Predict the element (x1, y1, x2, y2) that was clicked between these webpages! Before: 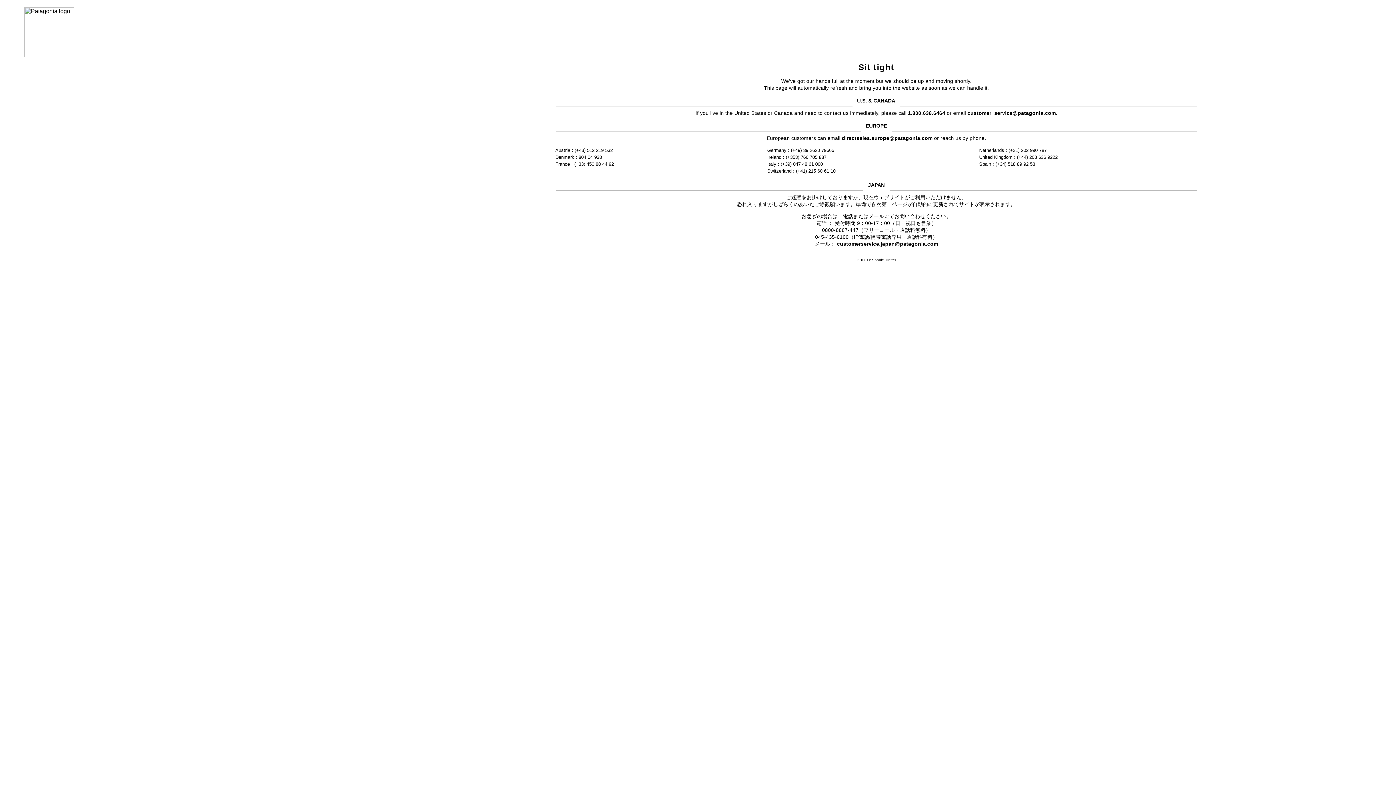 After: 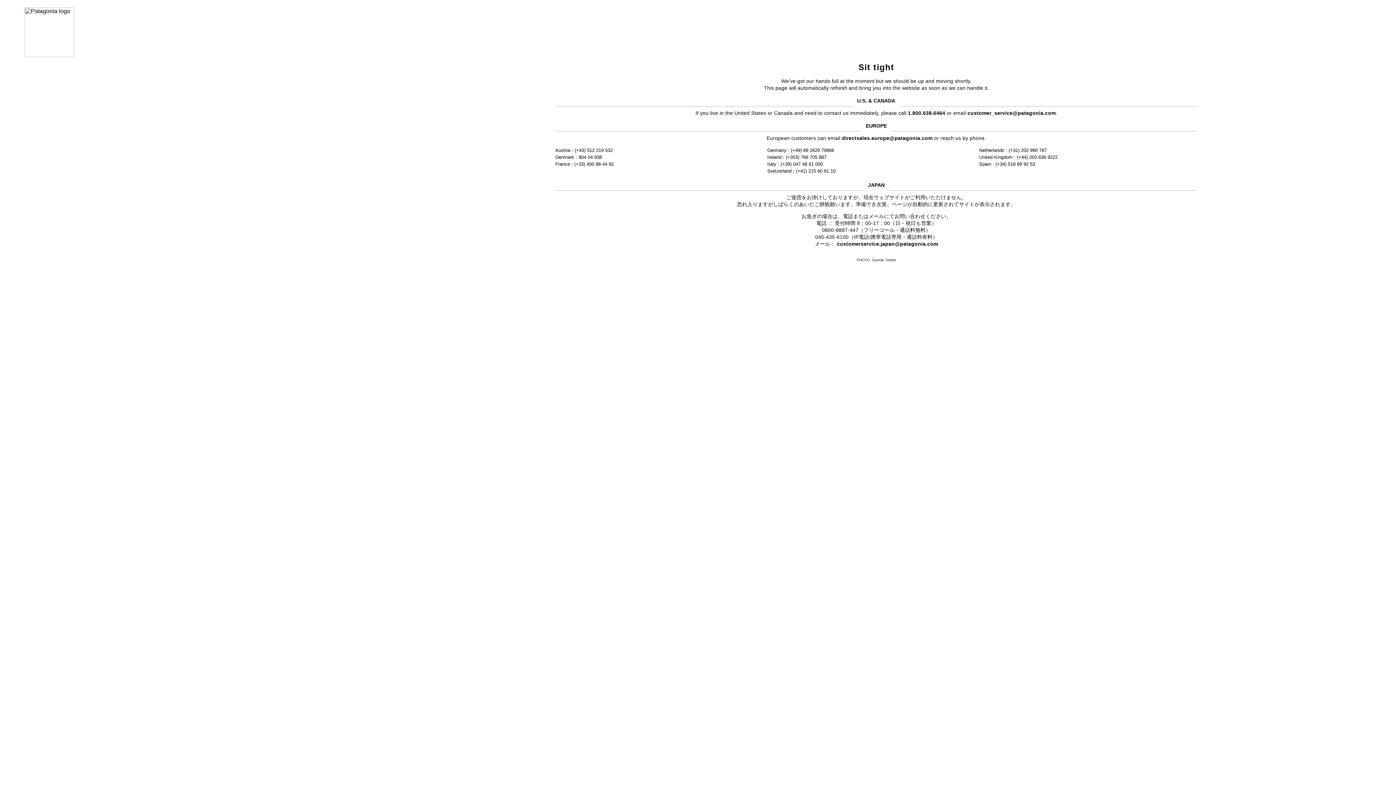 Action: bbox: (967, 110, 1056, 115) label: customer_service@patagonia.com